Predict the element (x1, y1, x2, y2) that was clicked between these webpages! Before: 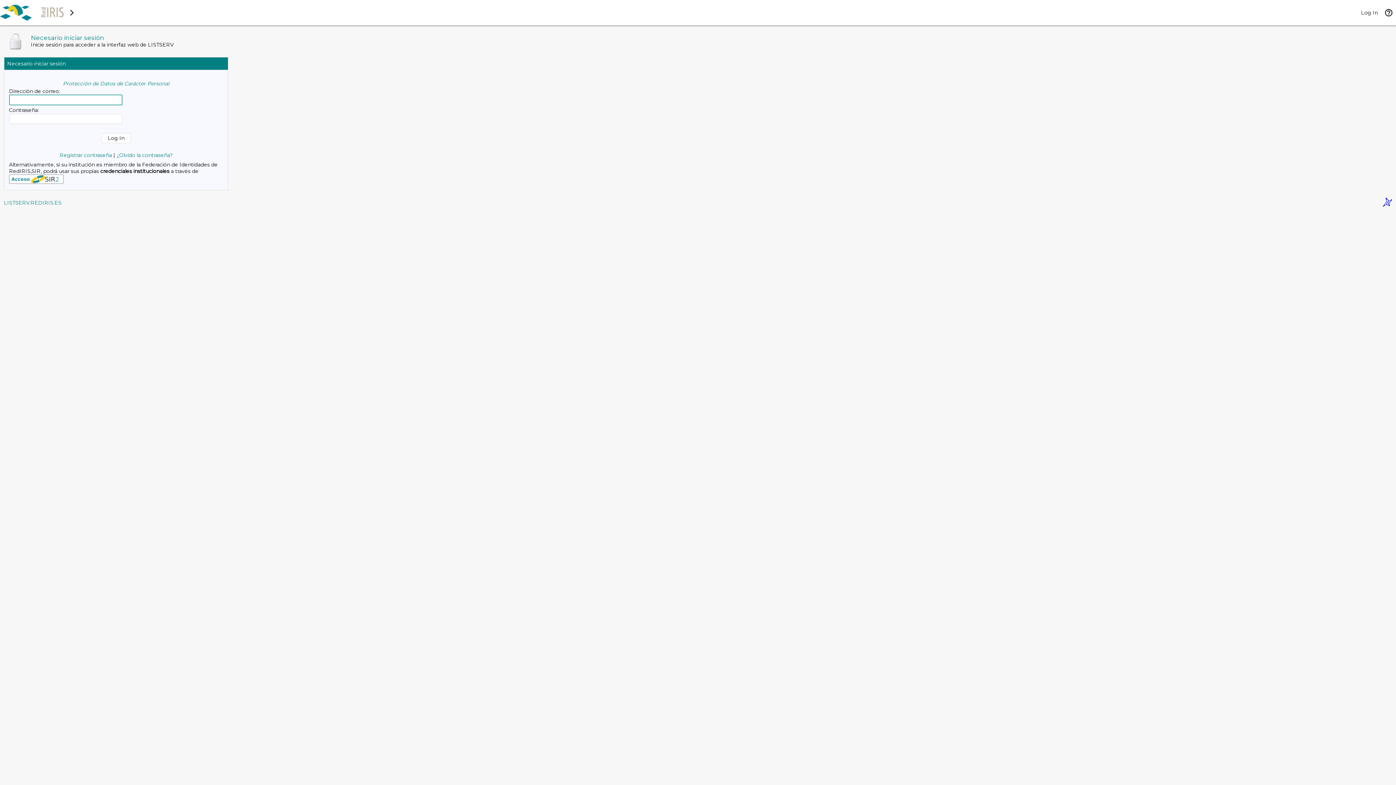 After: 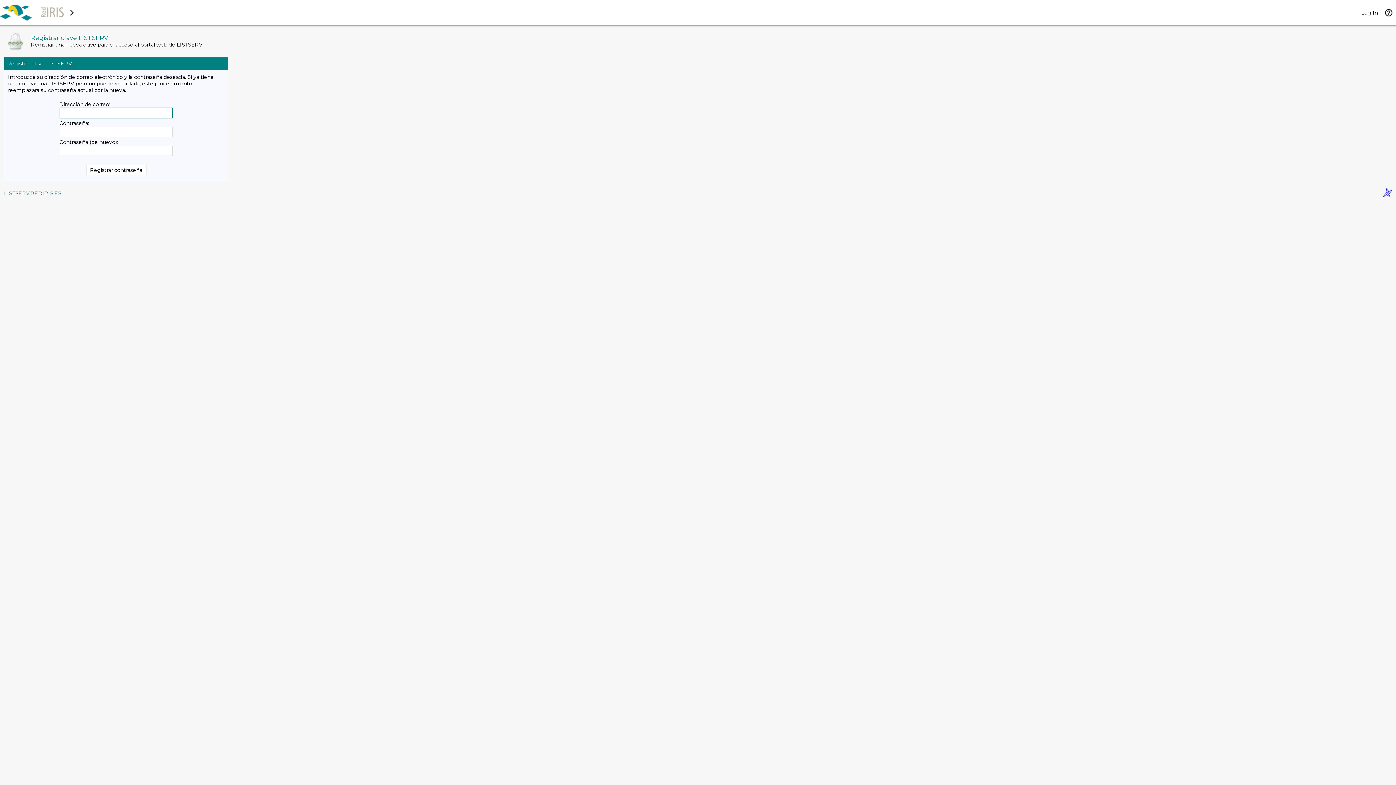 Action: label: ¿Olvido la contraseña? bbox: (116, 152, 172, 158)